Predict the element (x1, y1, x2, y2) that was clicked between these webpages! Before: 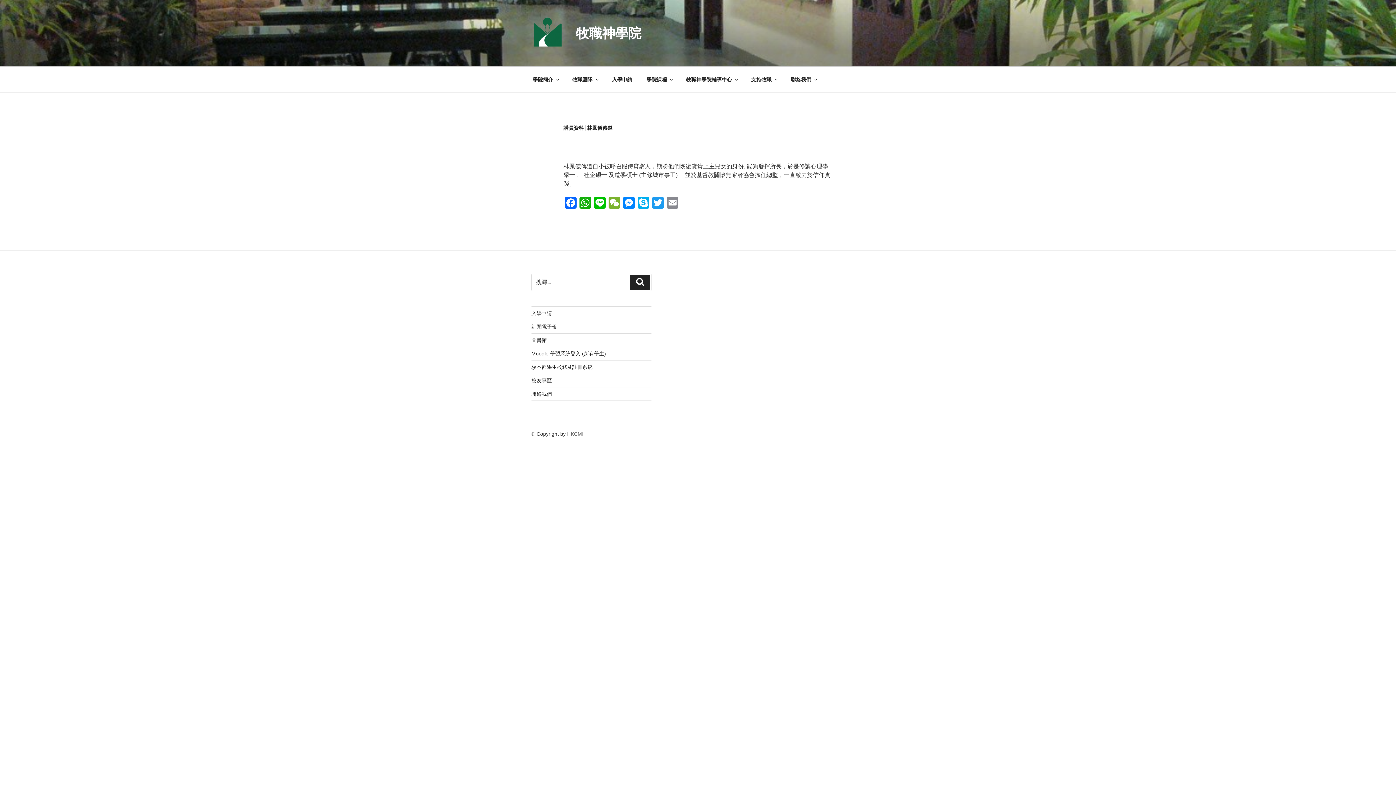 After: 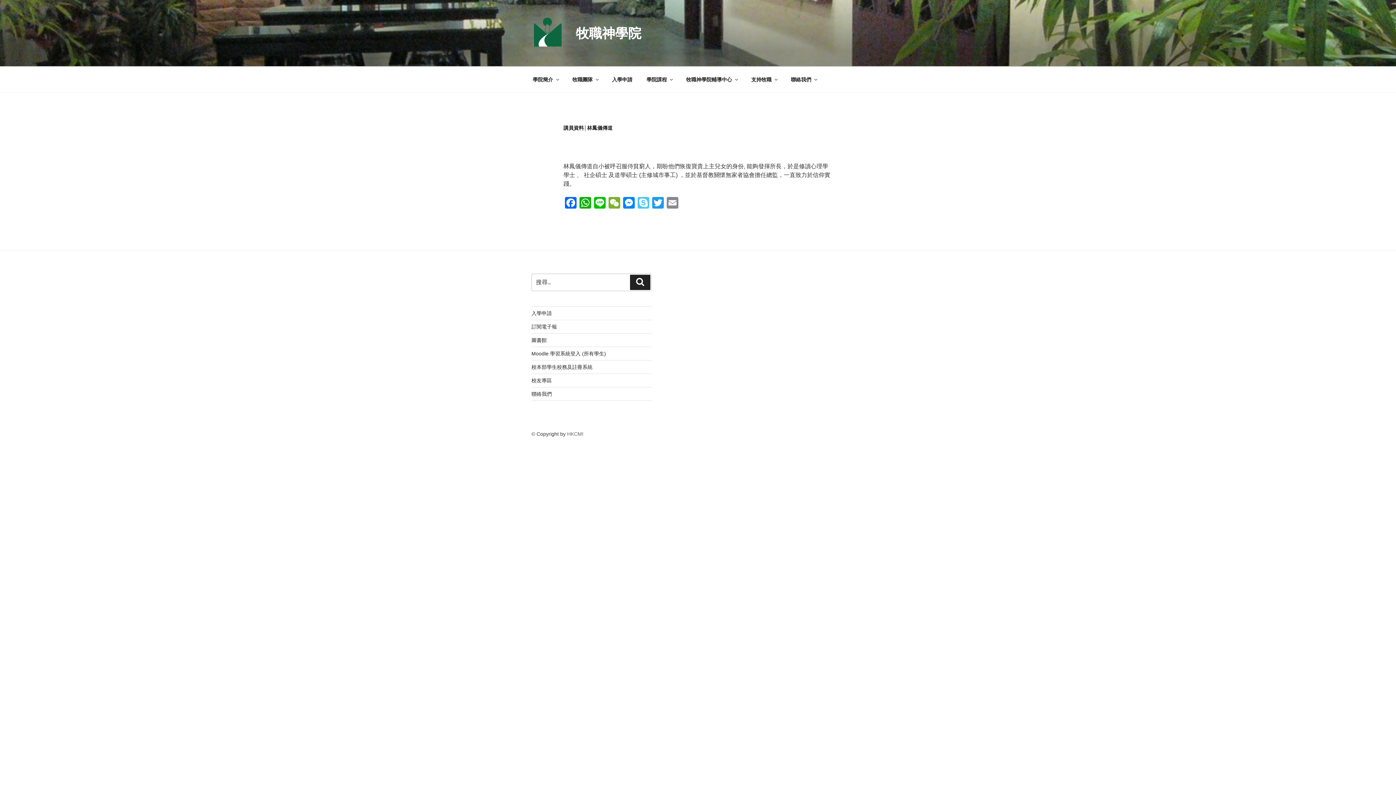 Action: label: Skype bbox: (636, 196, 650, 210)